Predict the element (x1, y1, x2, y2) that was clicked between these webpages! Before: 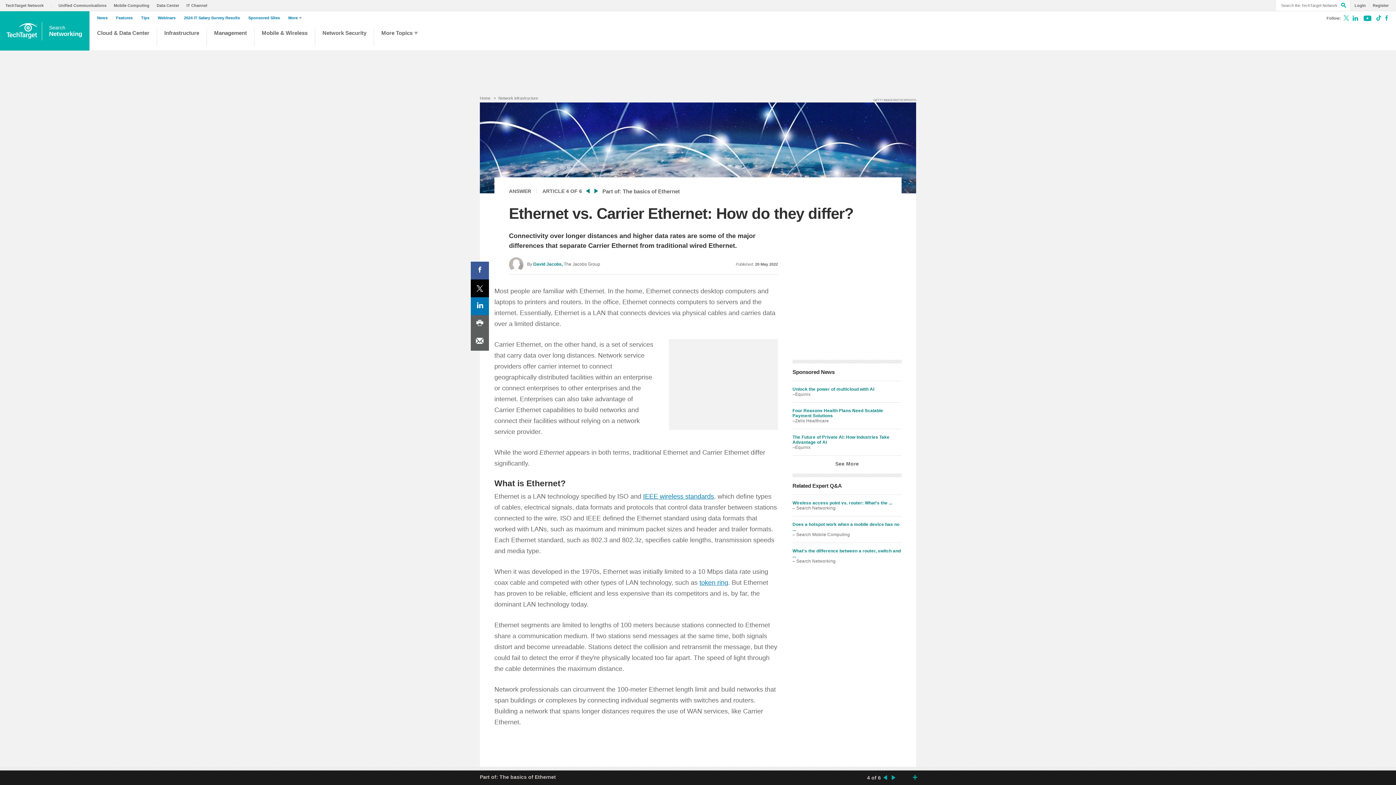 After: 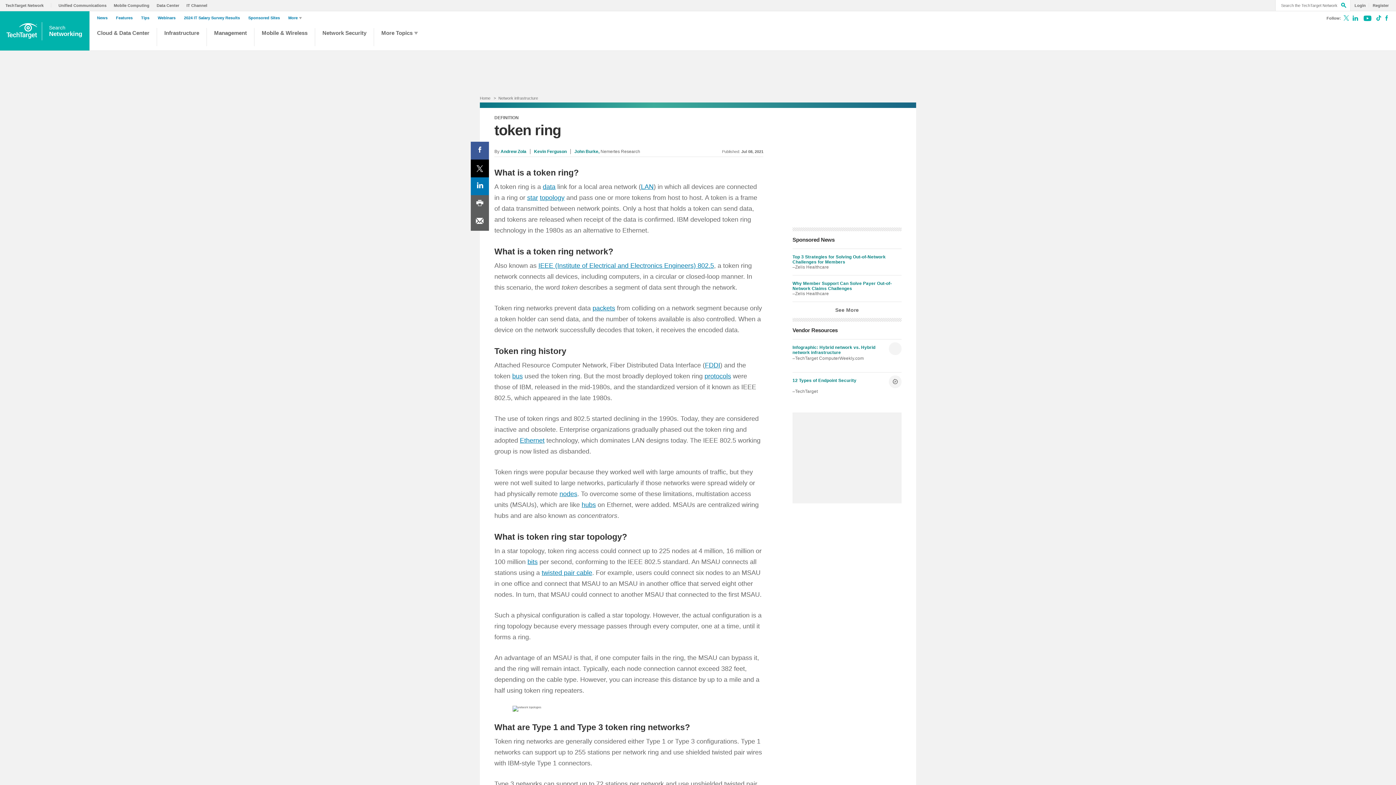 Action: label: token ring bbox: (699, 579, 728, 586)